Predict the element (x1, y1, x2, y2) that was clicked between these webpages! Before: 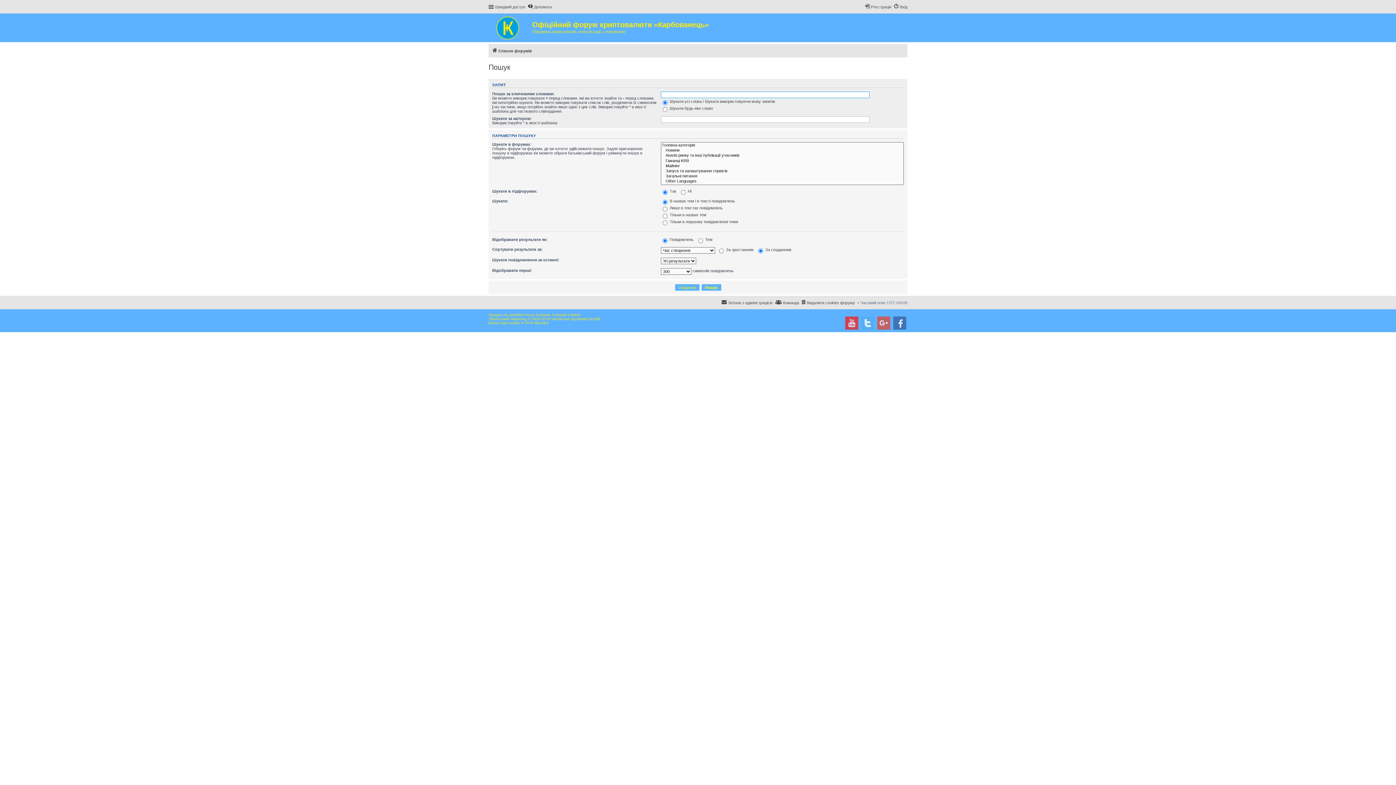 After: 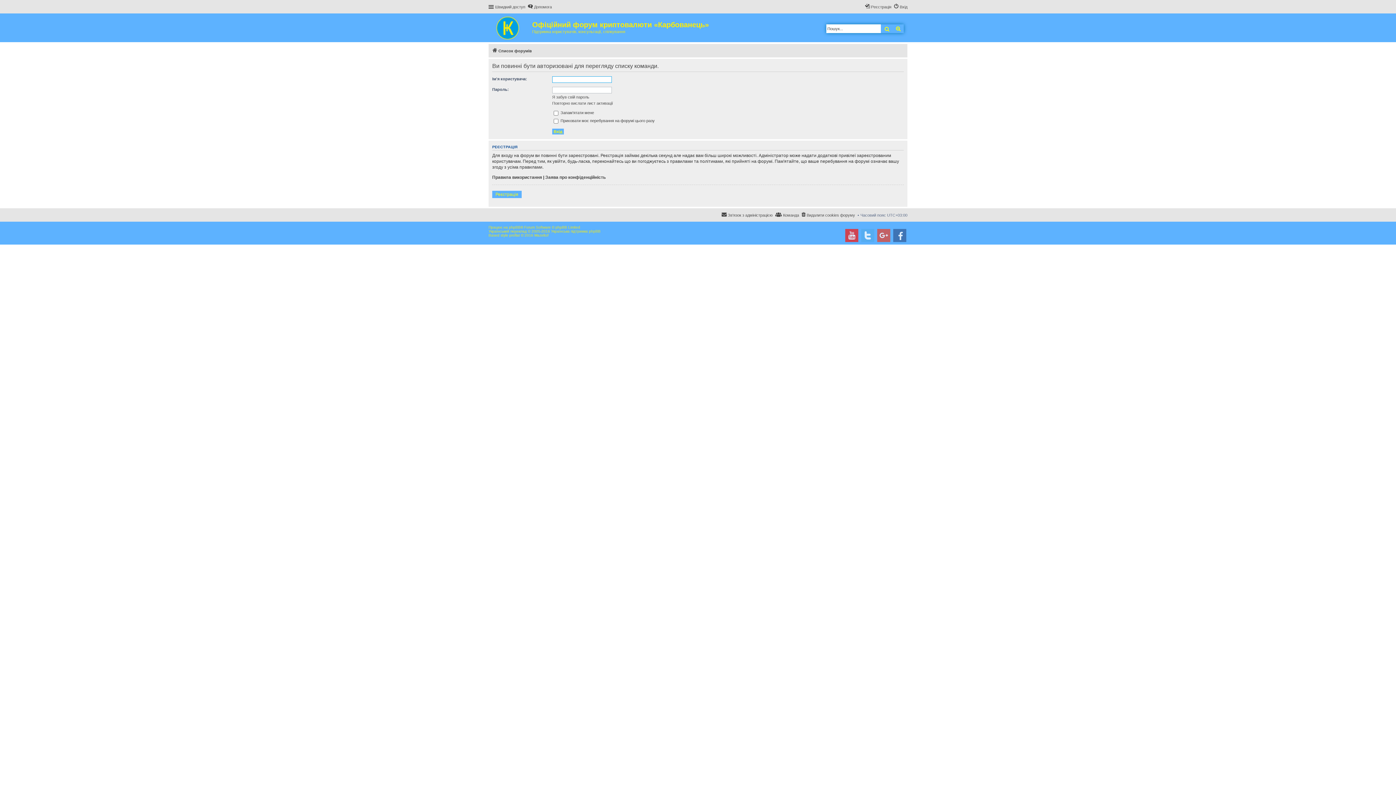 Action: bbox: (775, 298, 799, 307) label: Команда